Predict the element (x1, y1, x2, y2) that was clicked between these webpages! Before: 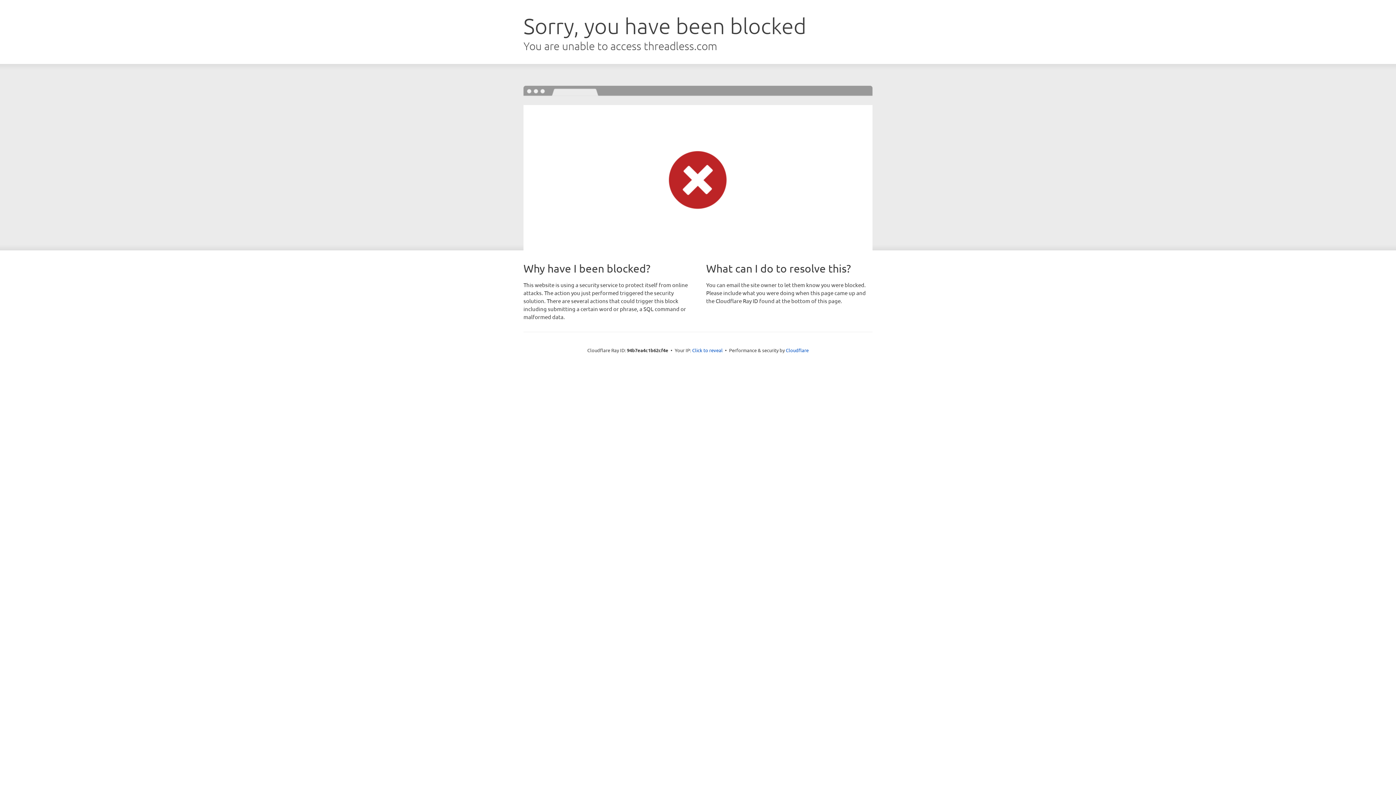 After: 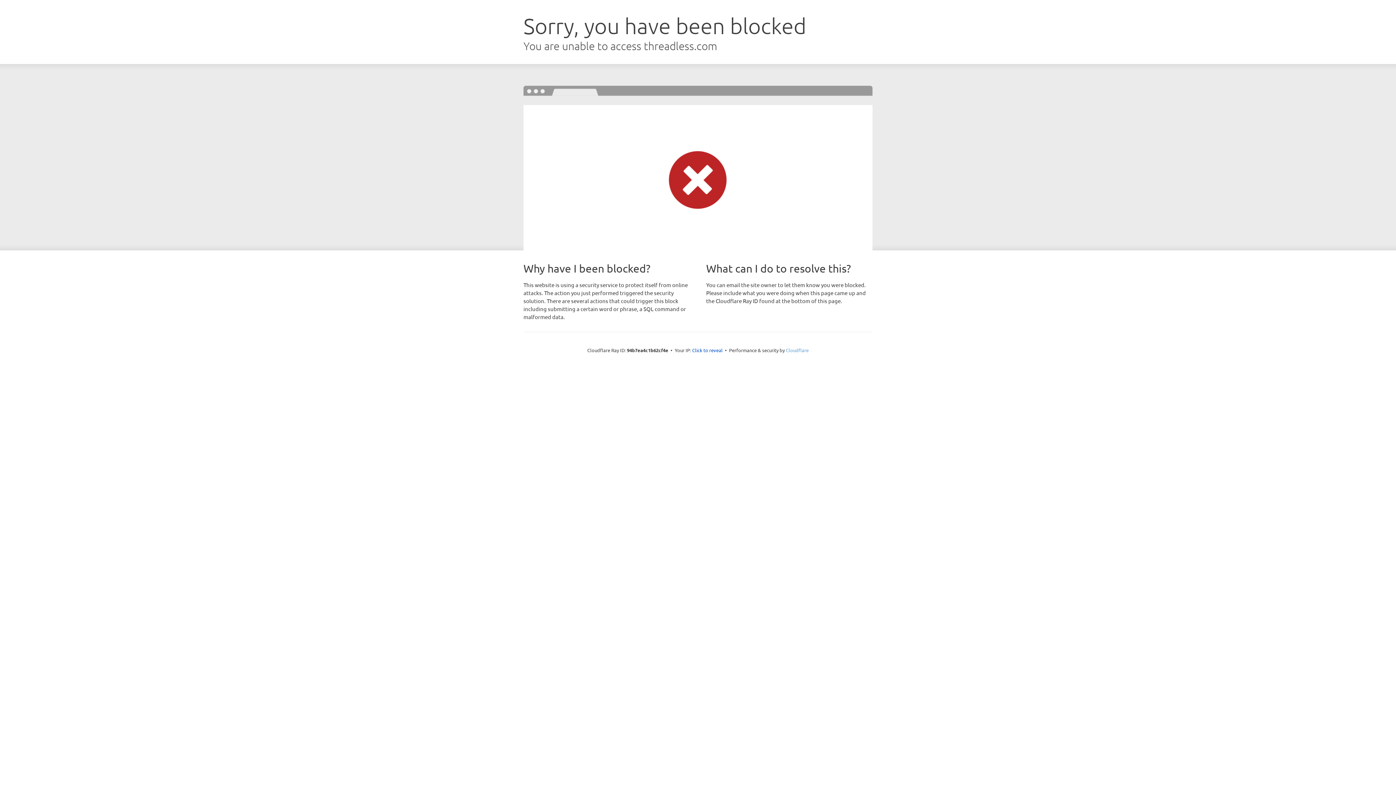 Action: bbox: (786, 347, 808, 353) label: Cloudflare